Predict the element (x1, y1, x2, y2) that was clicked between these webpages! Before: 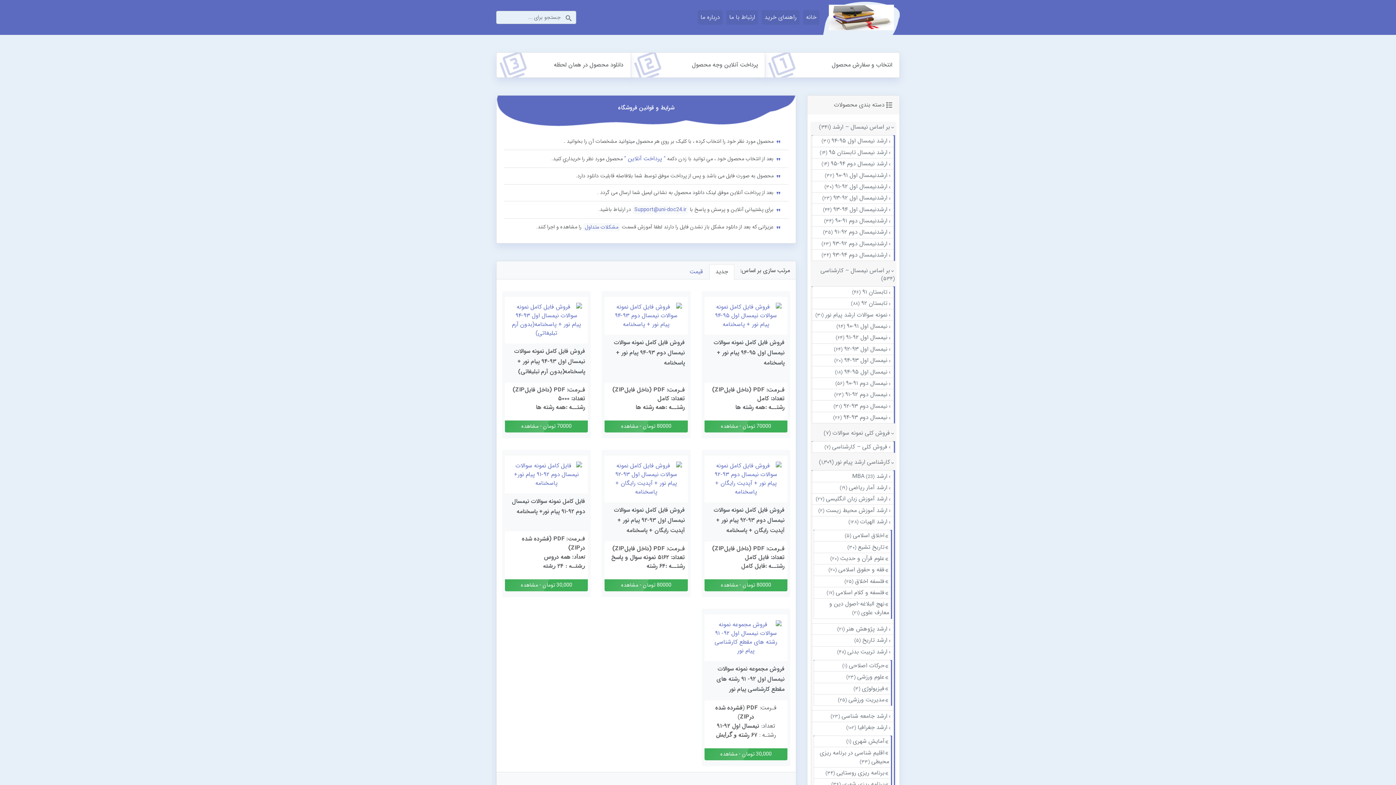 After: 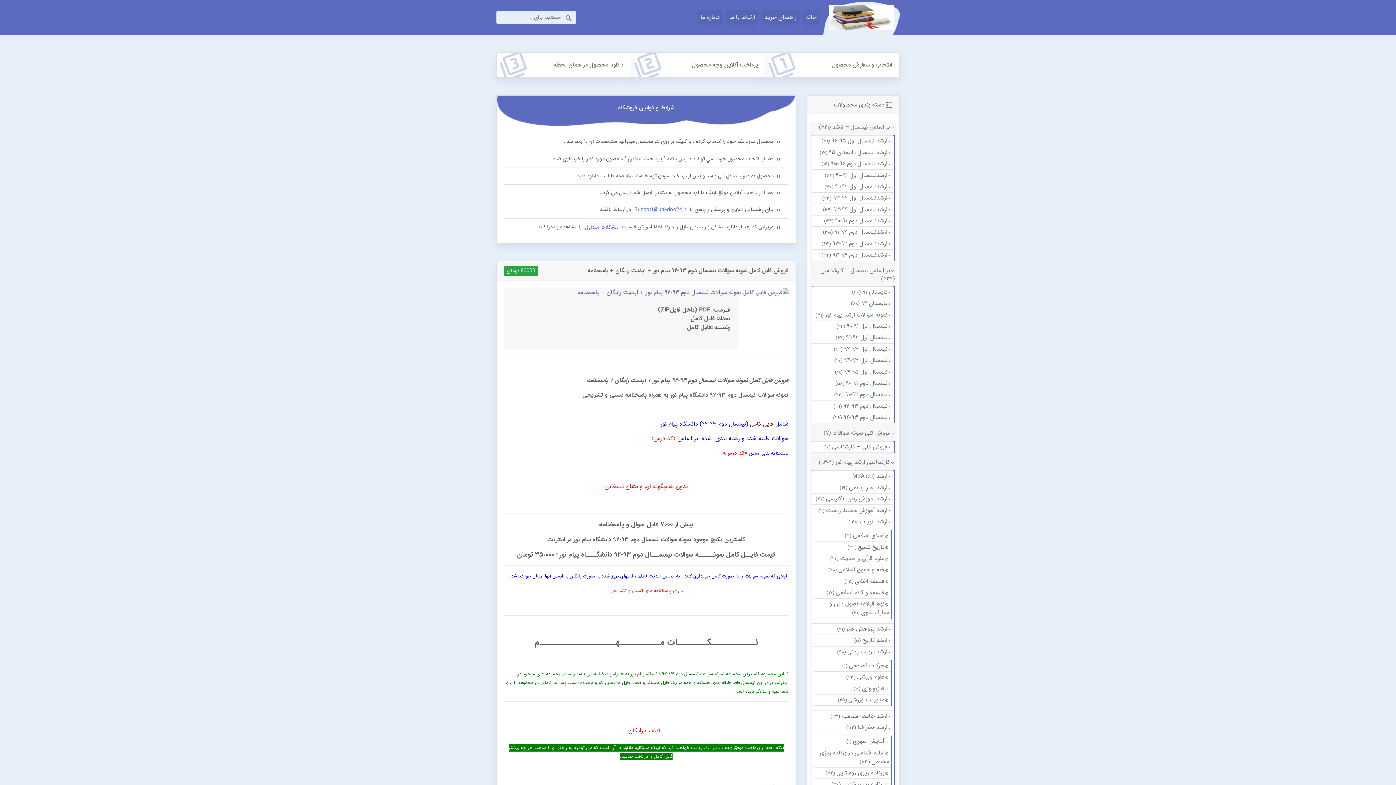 Action: label: فروش فایل کامل نمونه سوالات نیمسال دوم ۹۳-۹۲ پیام نور + آپدیت رایگان + پاسخنامه bbox: (713, 505, 784, 535)